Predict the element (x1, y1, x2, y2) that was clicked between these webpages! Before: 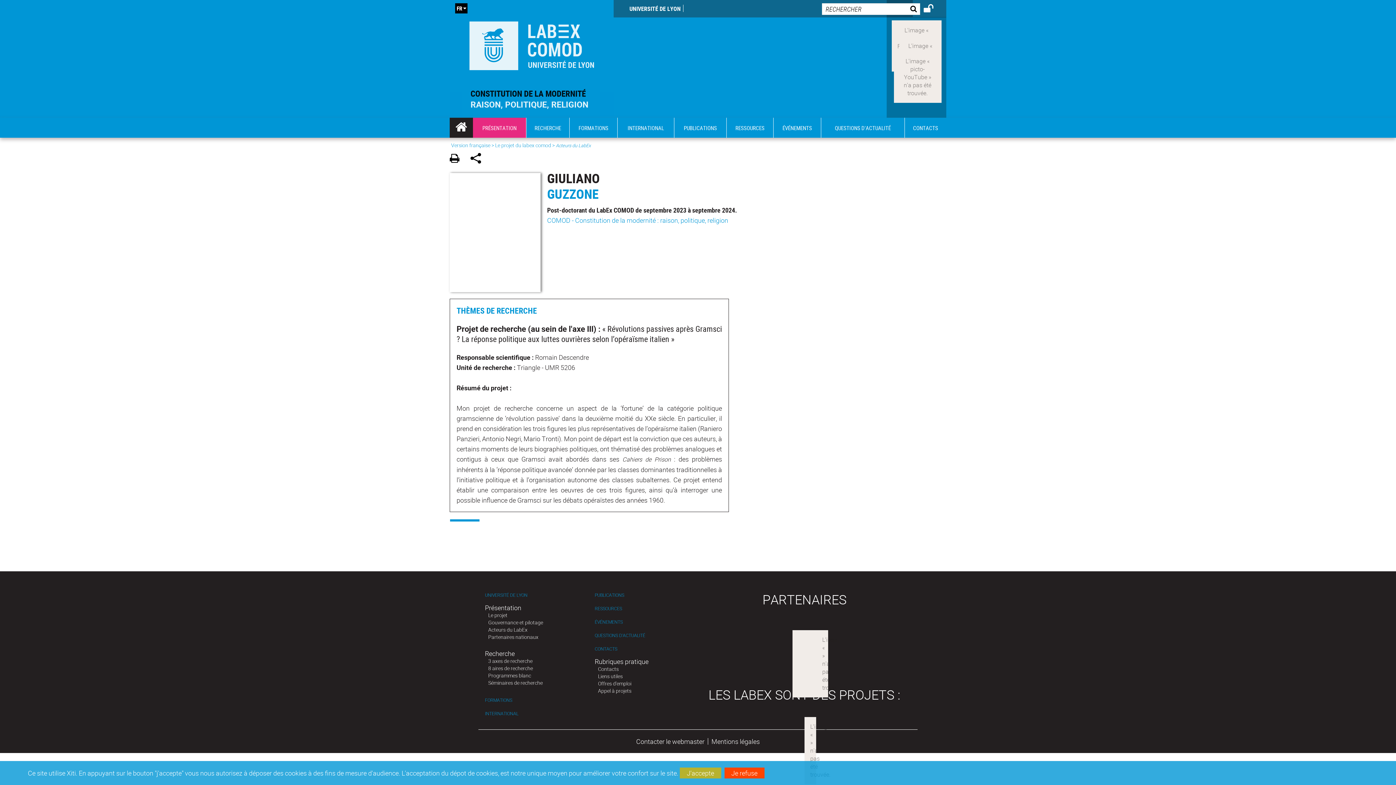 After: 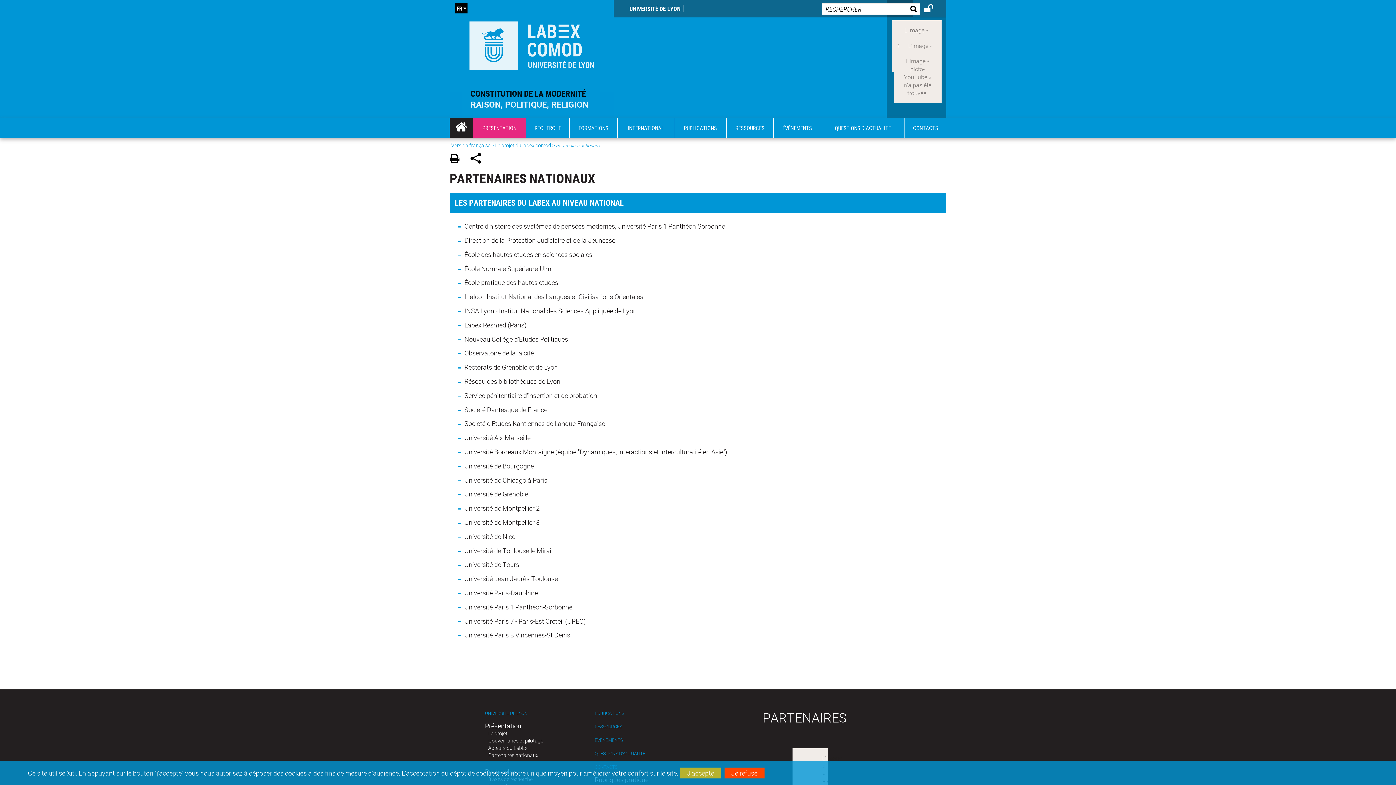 Action: bbox: (488, 633, 538, 640) label: Partenaires nationaux